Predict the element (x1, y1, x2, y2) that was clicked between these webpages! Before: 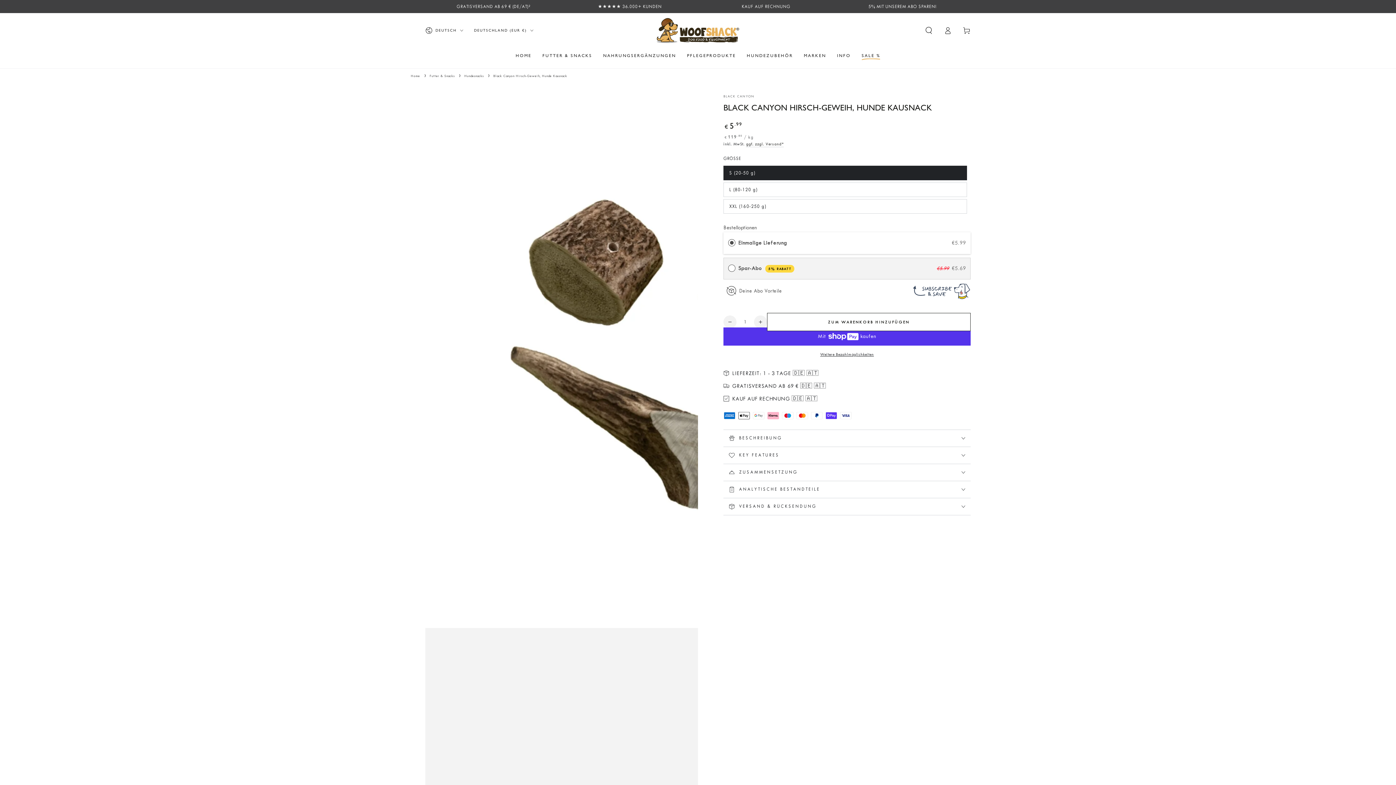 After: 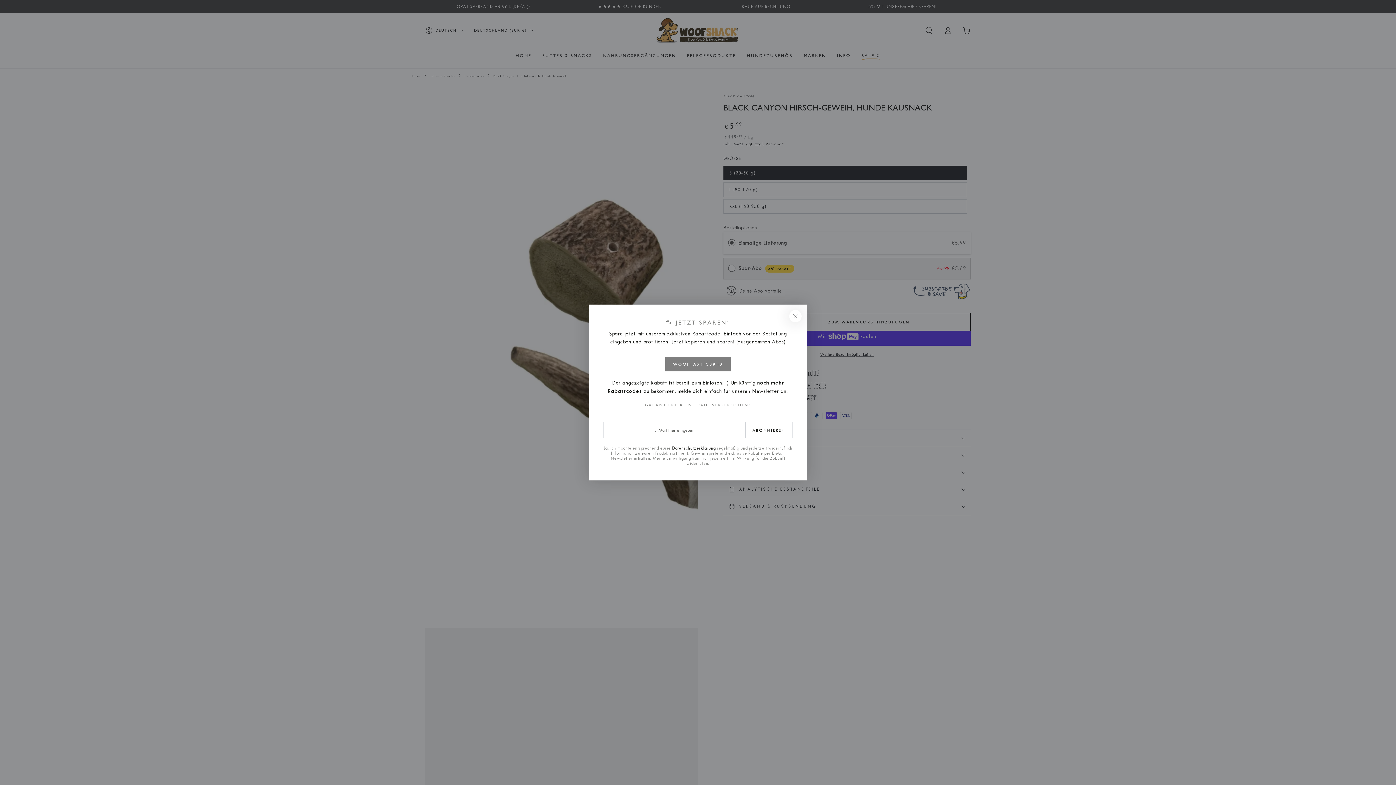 Action: label: INFO bbox: (831, 47, 856, 63)